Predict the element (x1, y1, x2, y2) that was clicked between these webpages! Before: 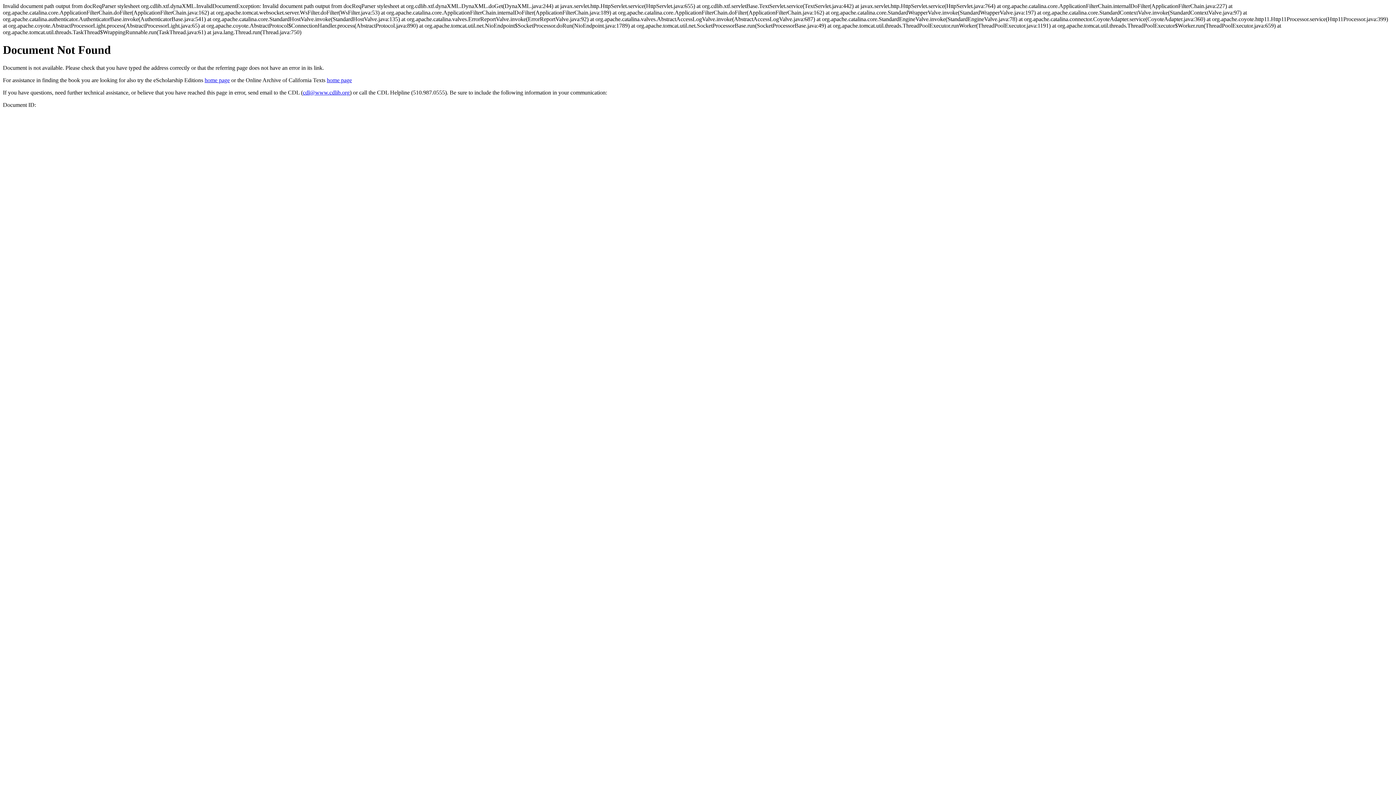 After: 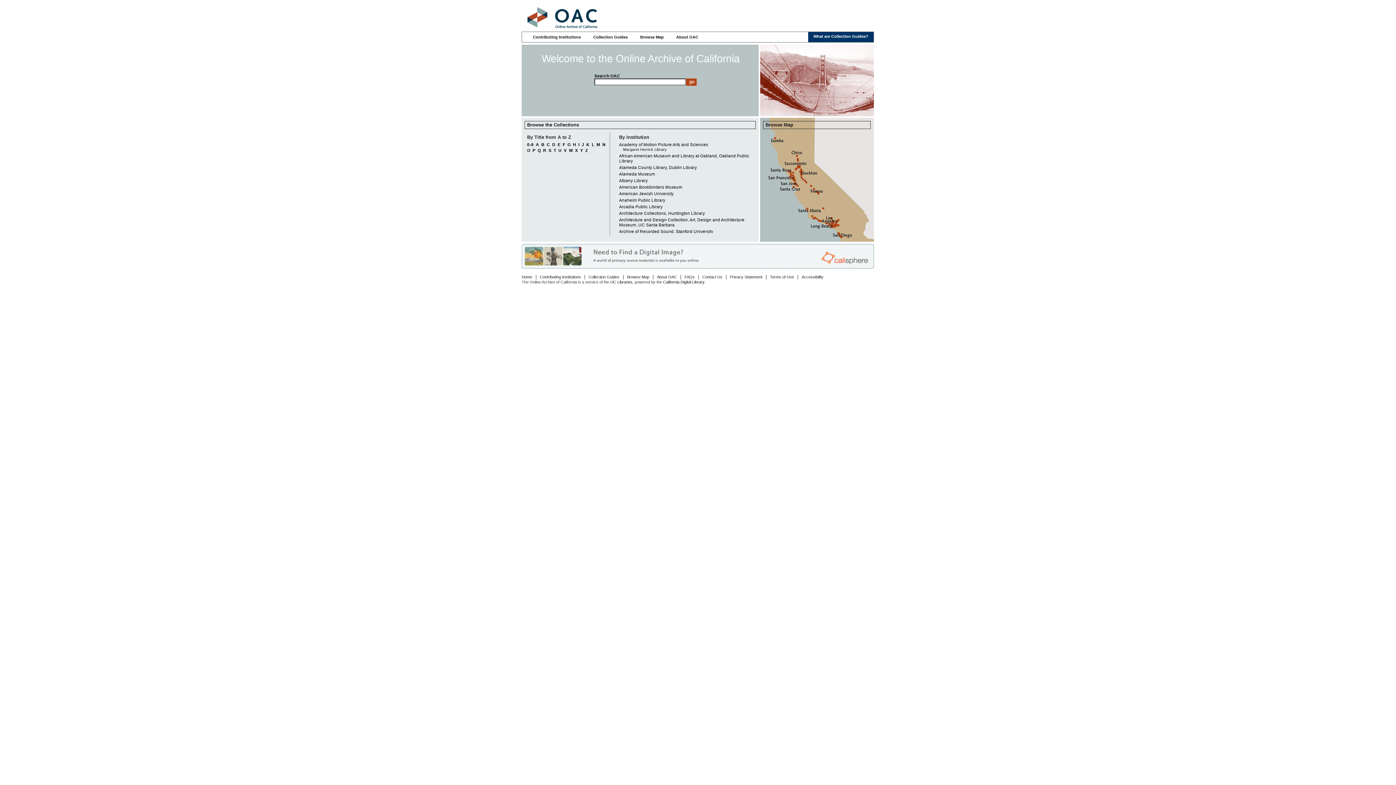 Action: bbox: (326, 77, 352, 83) label: home page